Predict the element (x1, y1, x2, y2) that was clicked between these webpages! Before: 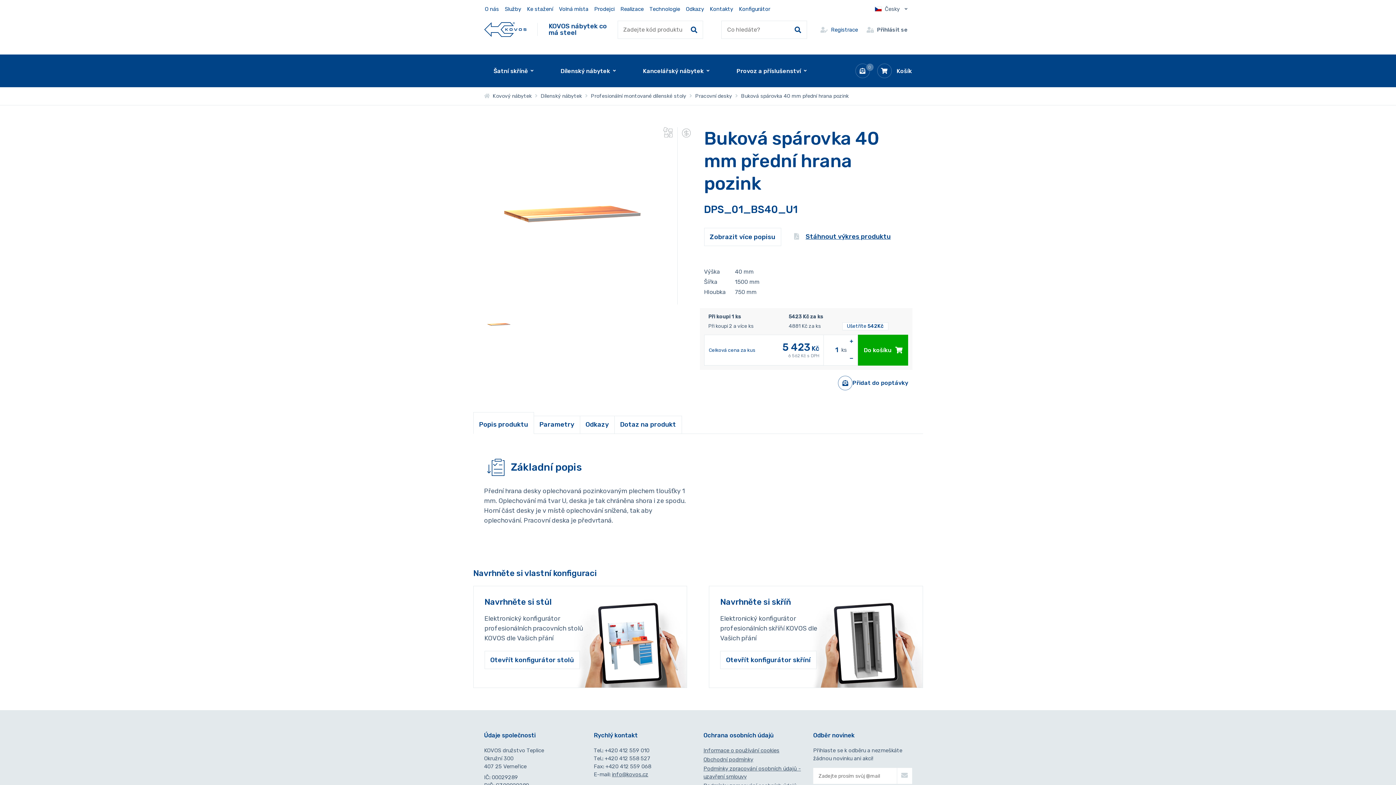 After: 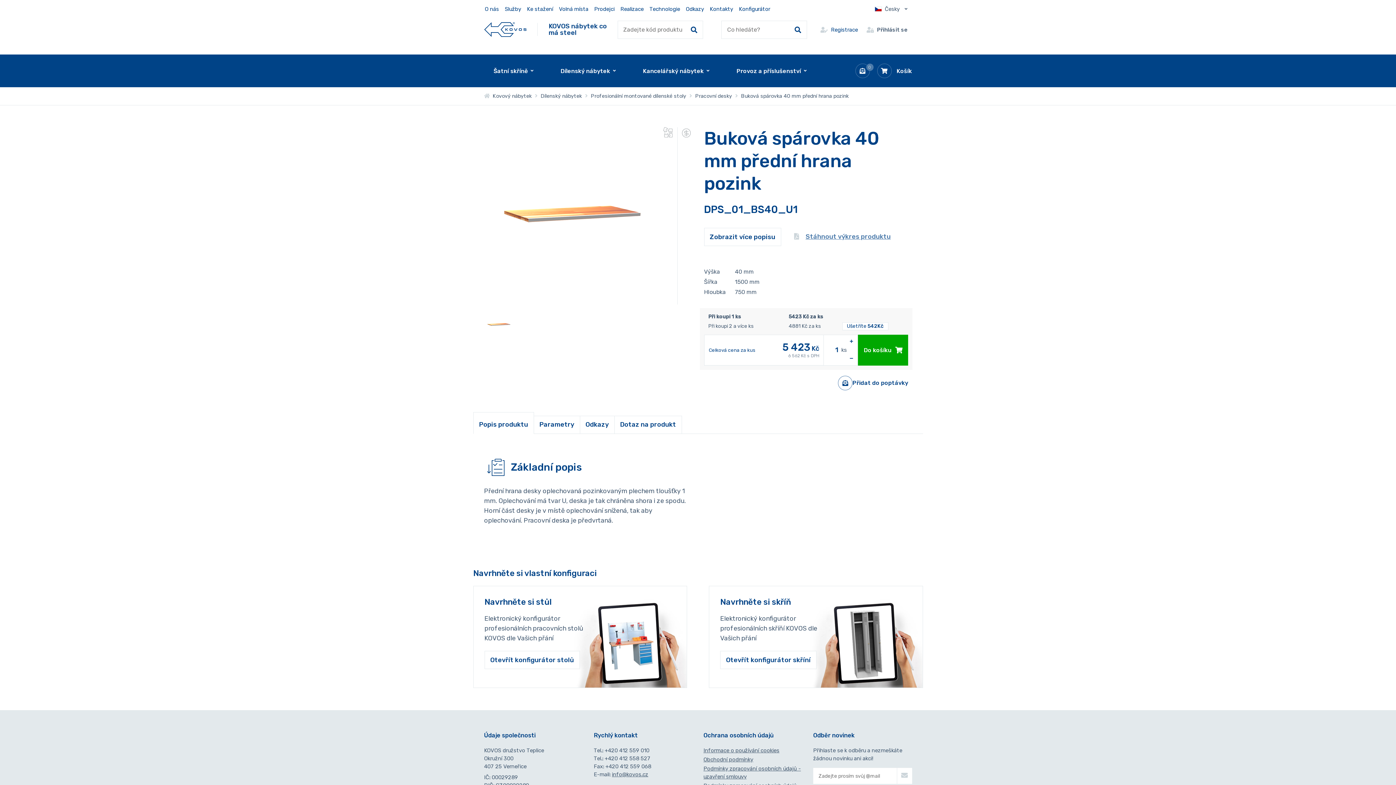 Action: bbox: (794, 232, 890, 241) label: Stáhnout výkres produktu